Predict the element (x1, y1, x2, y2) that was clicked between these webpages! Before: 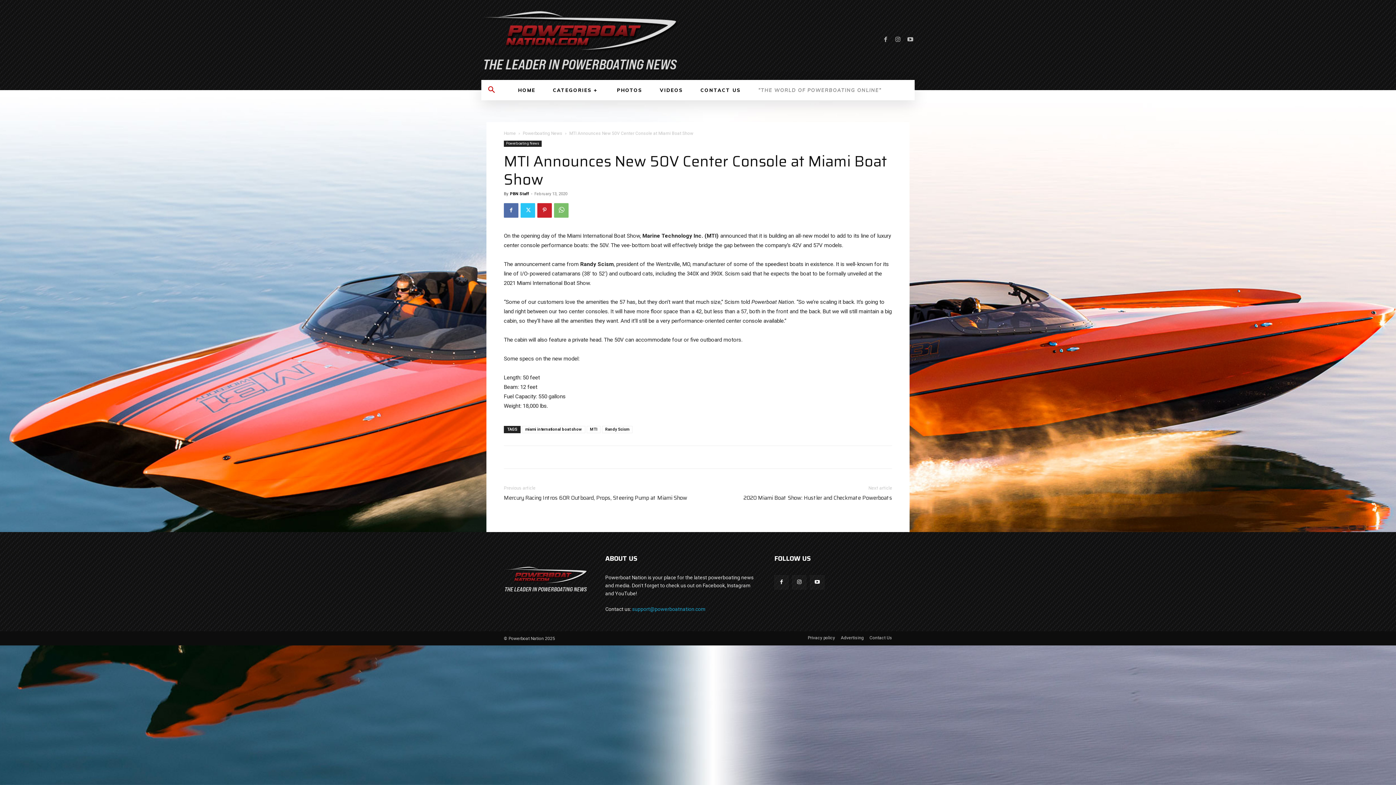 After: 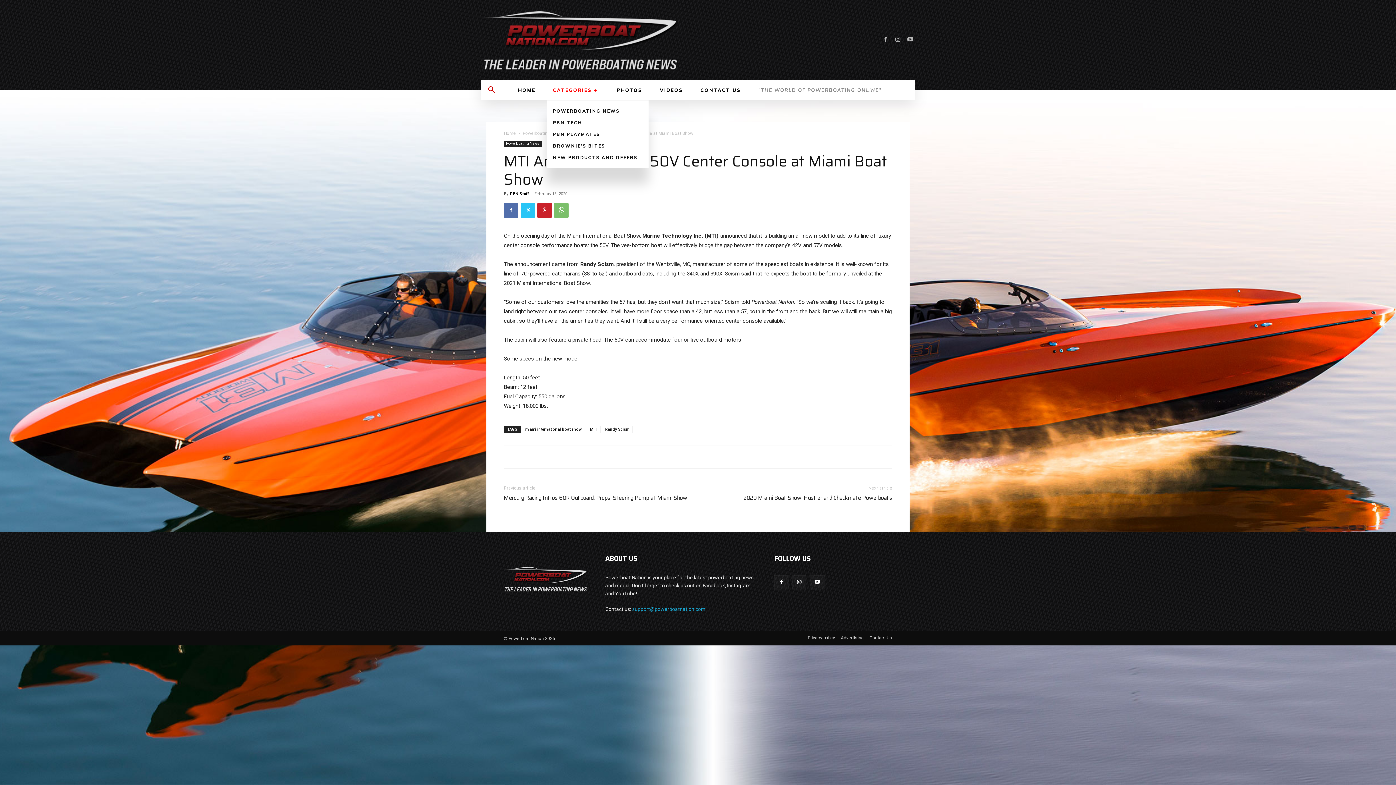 Action: bbox: (544, 80, 608, 100) label: CATEGORIES